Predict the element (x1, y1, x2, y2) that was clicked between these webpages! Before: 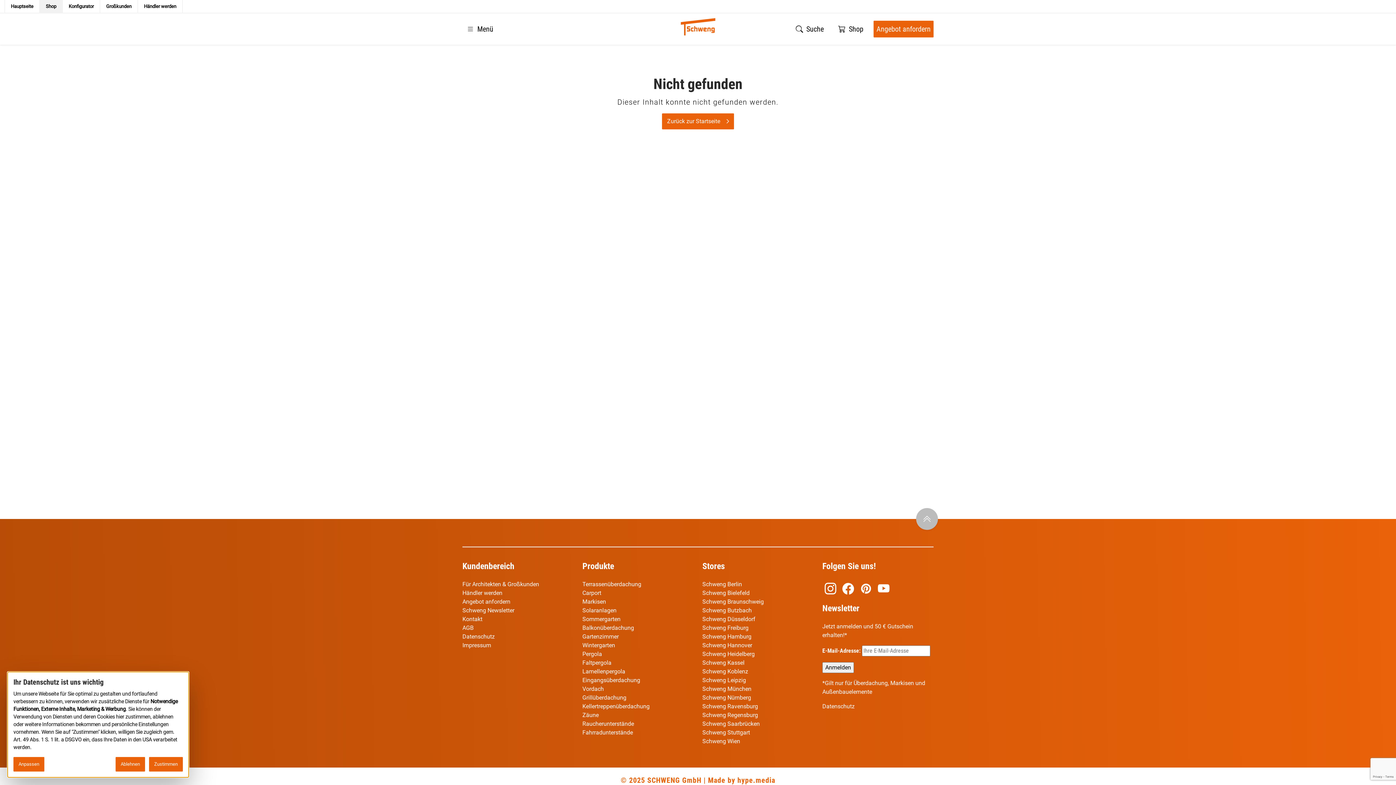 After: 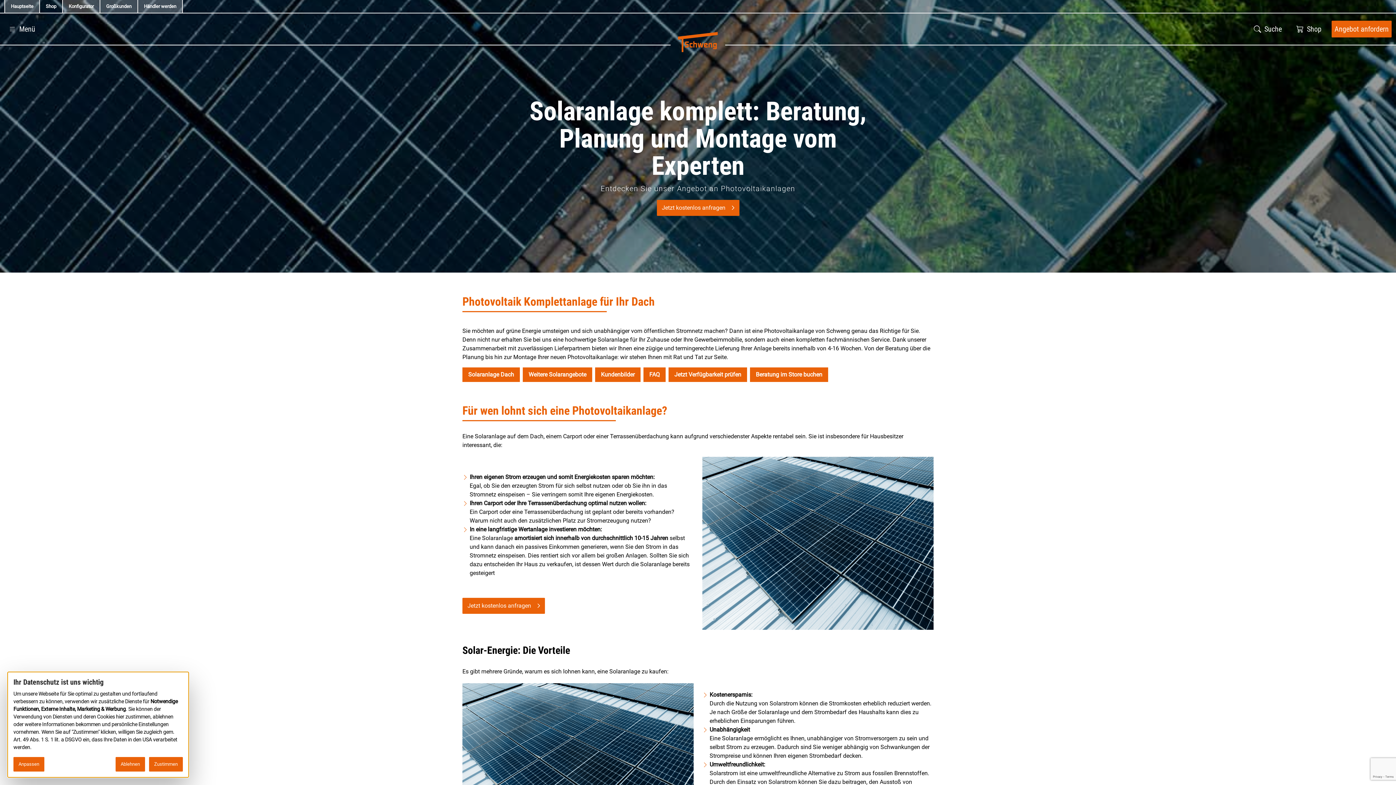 Action: bbox: (582, 607, 616, 614) label: Solaranlagen